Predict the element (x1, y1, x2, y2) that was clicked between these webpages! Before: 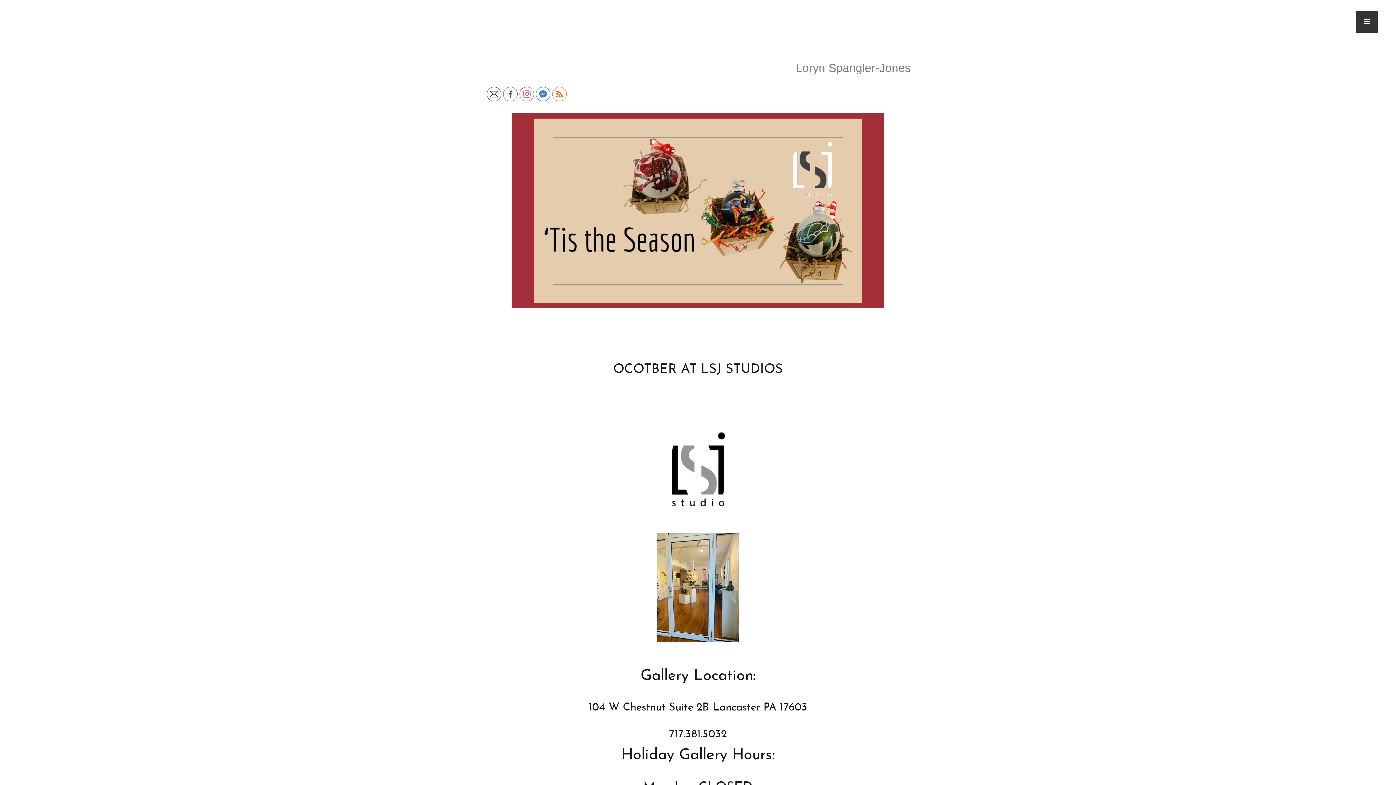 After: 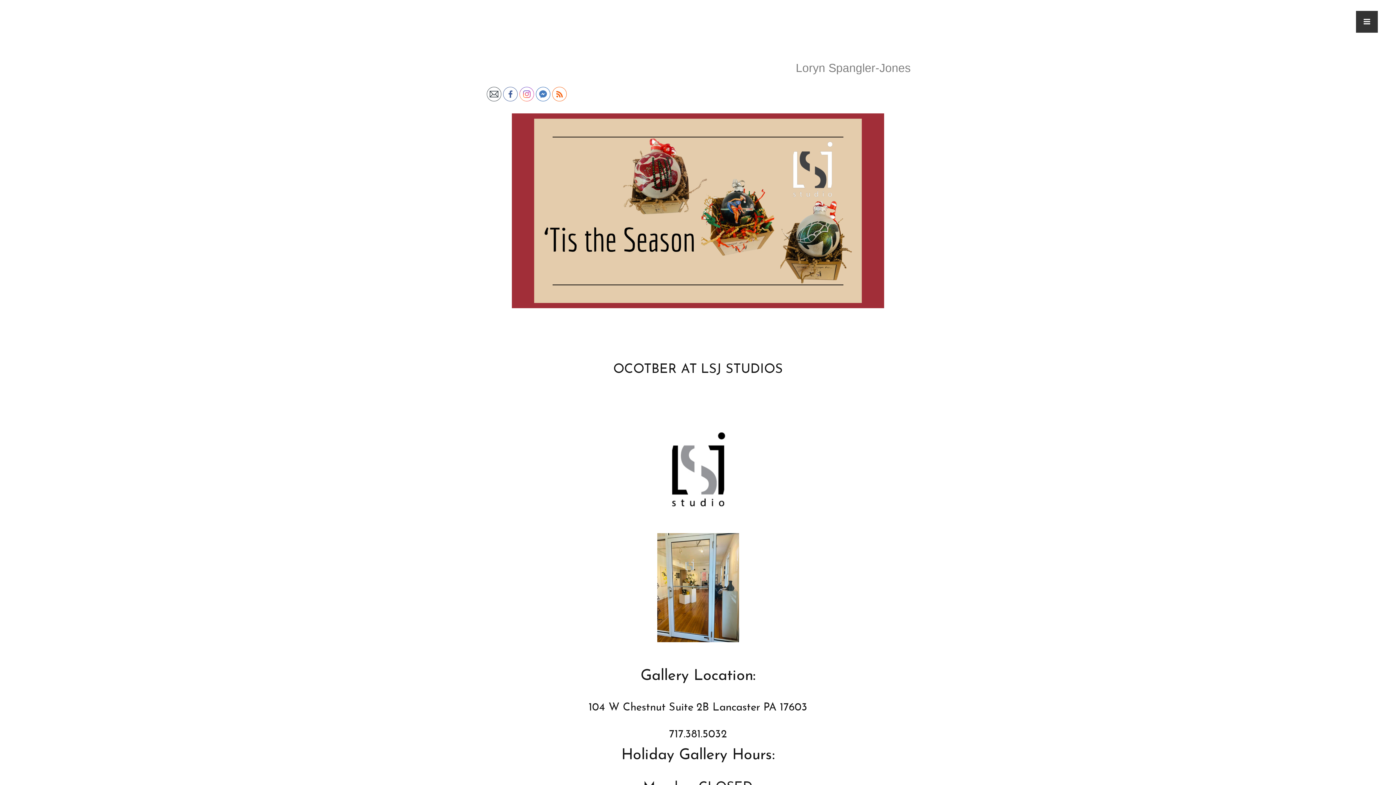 Action: bbox: (520, 87, 534, 101)